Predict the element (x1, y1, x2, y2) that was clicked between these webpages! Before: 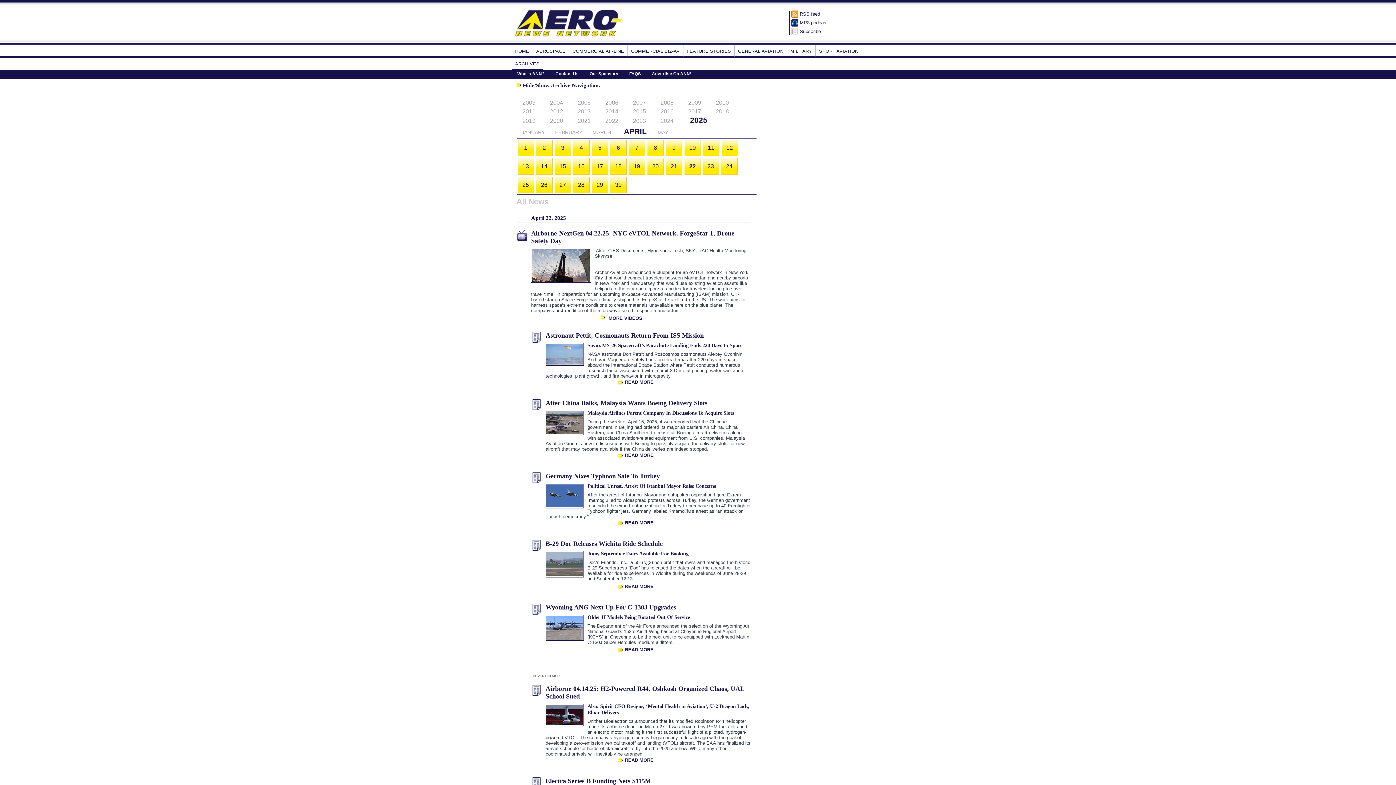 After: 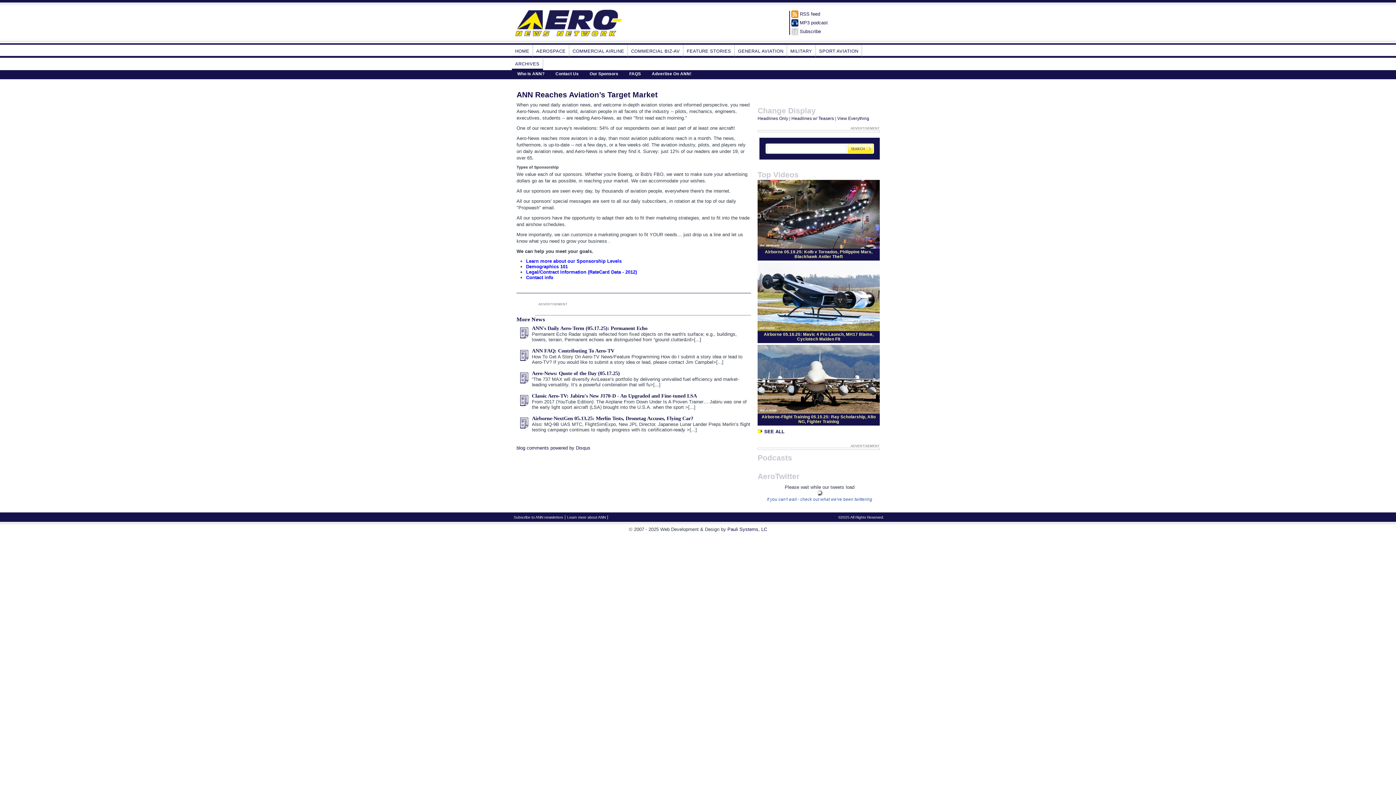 Action: bbox: (646, 70, 697, 79) label: Advertise On ANN!